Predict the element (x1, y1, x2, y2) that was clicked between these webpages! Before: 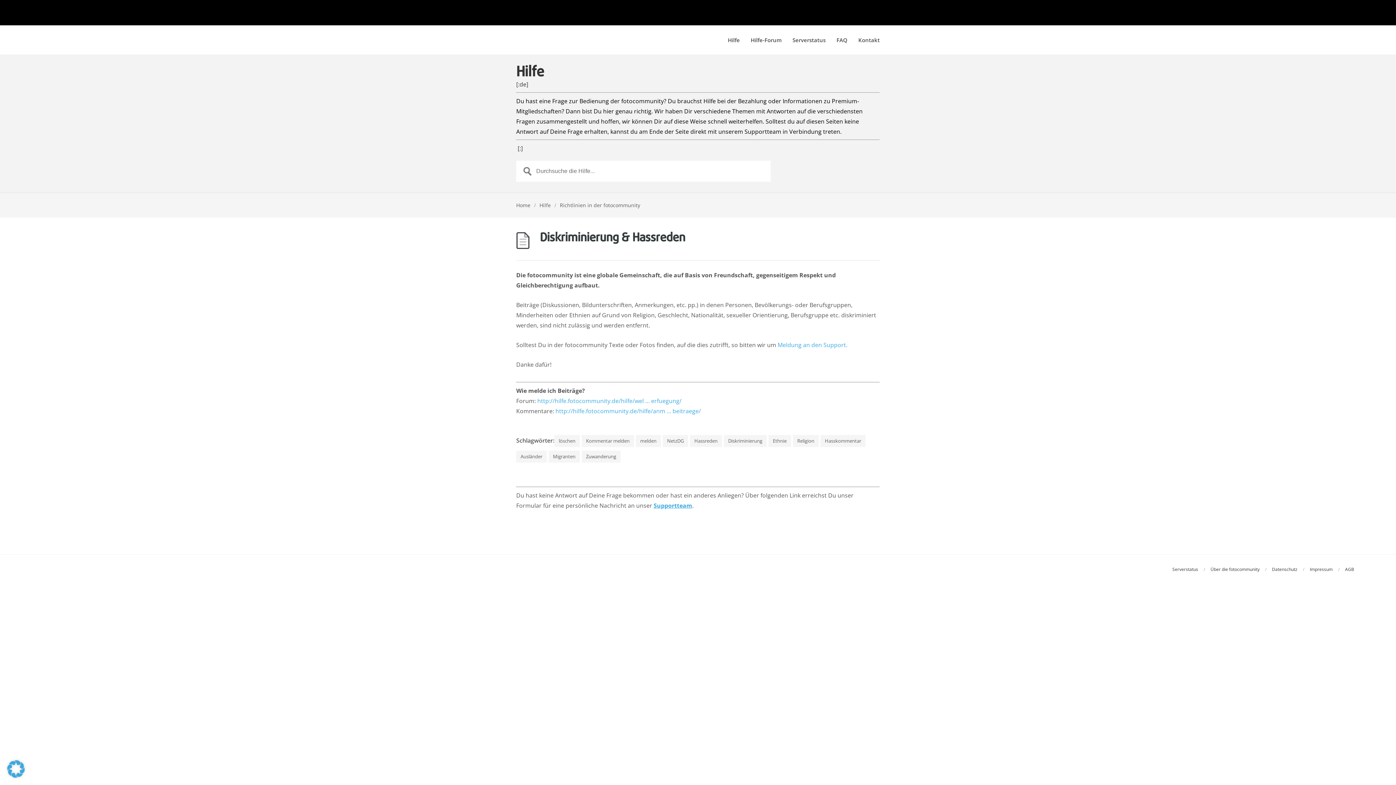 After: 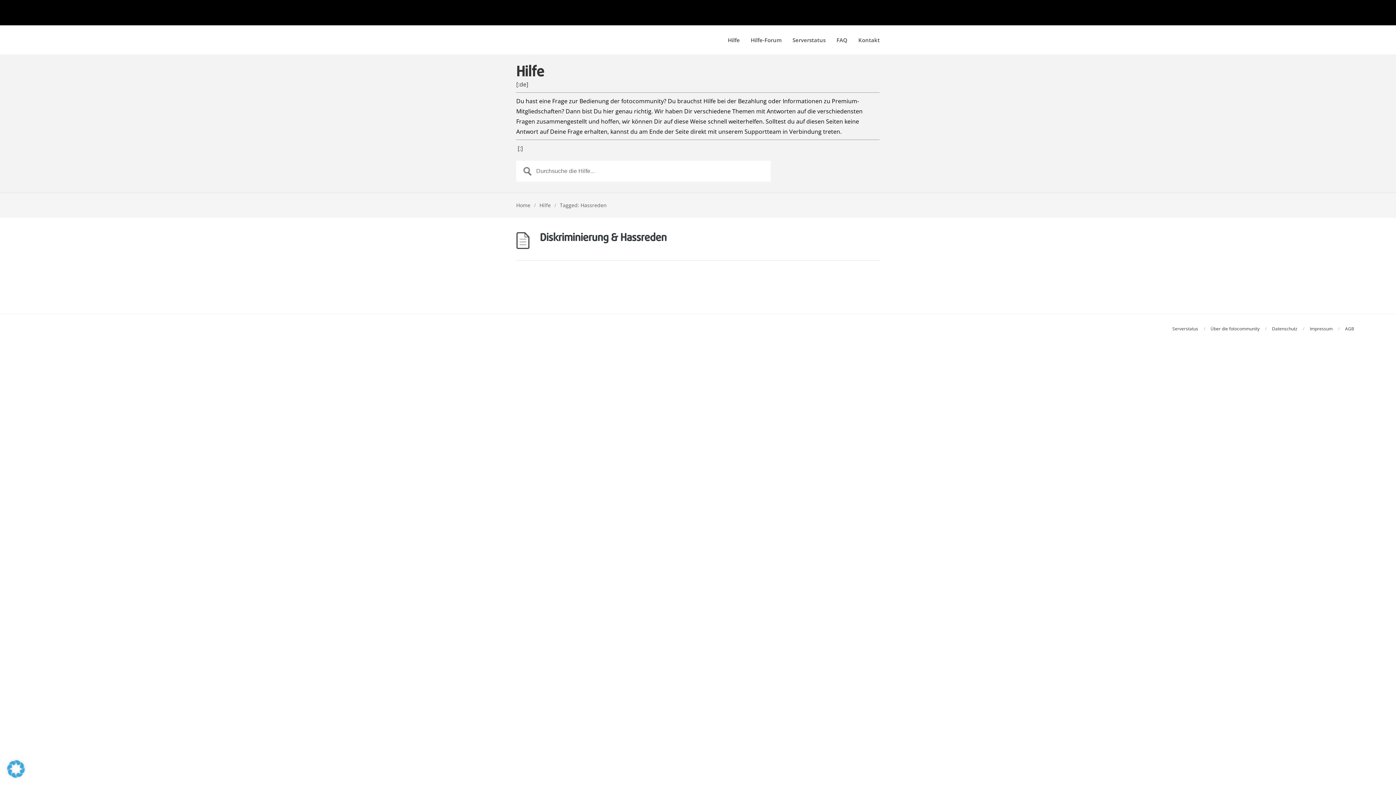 Action: bbox: (690, 435, 722, 447) label: Hassreden